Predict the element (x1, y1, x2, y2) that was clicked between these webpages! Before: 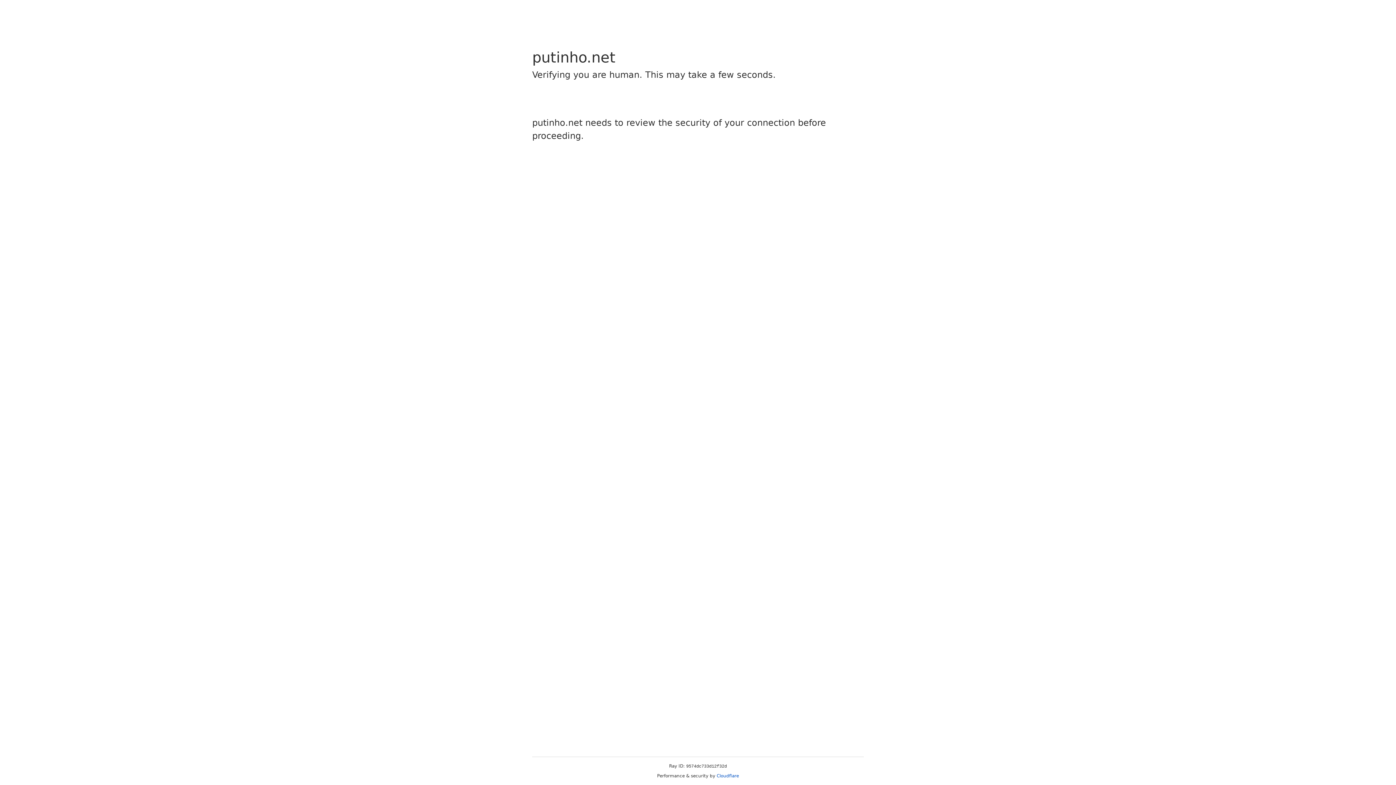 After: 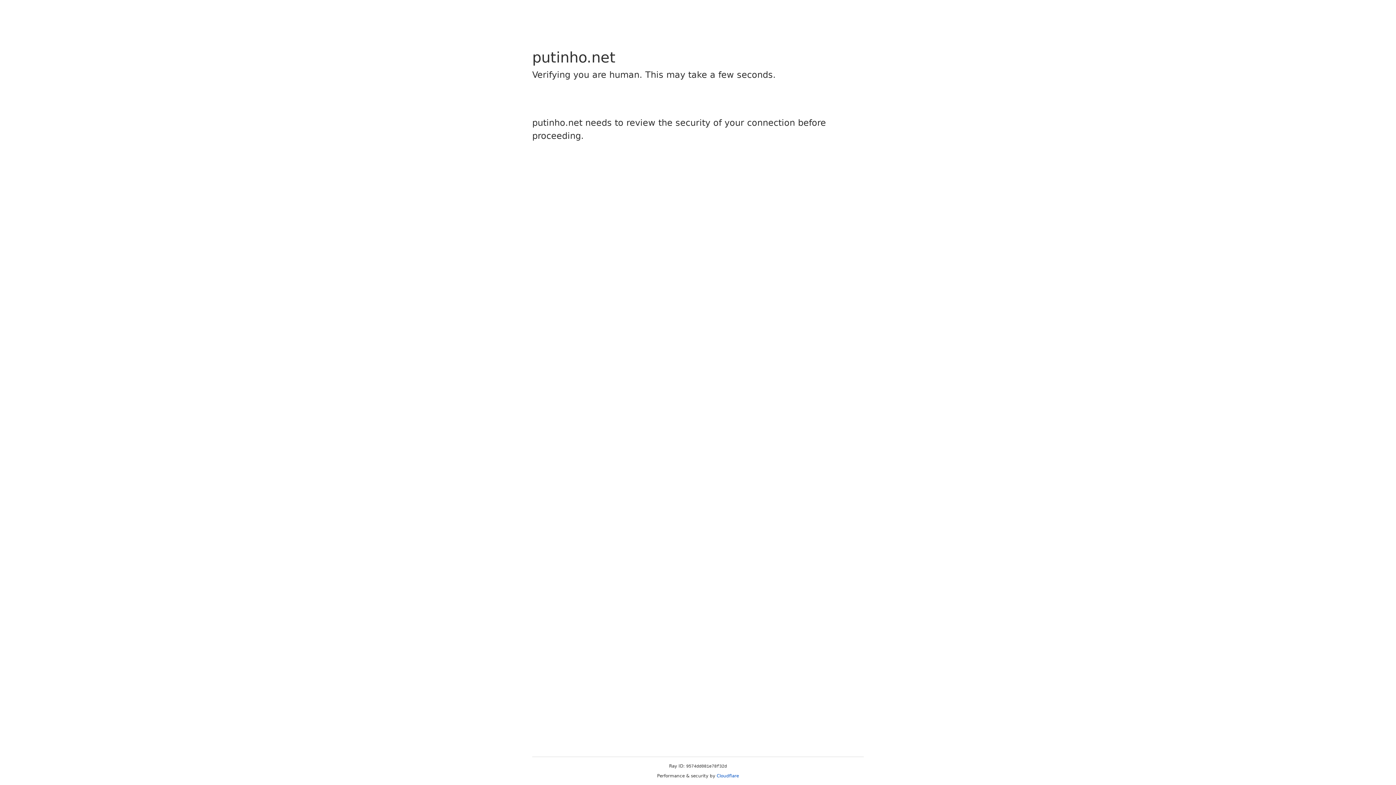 Action: label: Cloudflare bbox: (716, 773, 739, 778)